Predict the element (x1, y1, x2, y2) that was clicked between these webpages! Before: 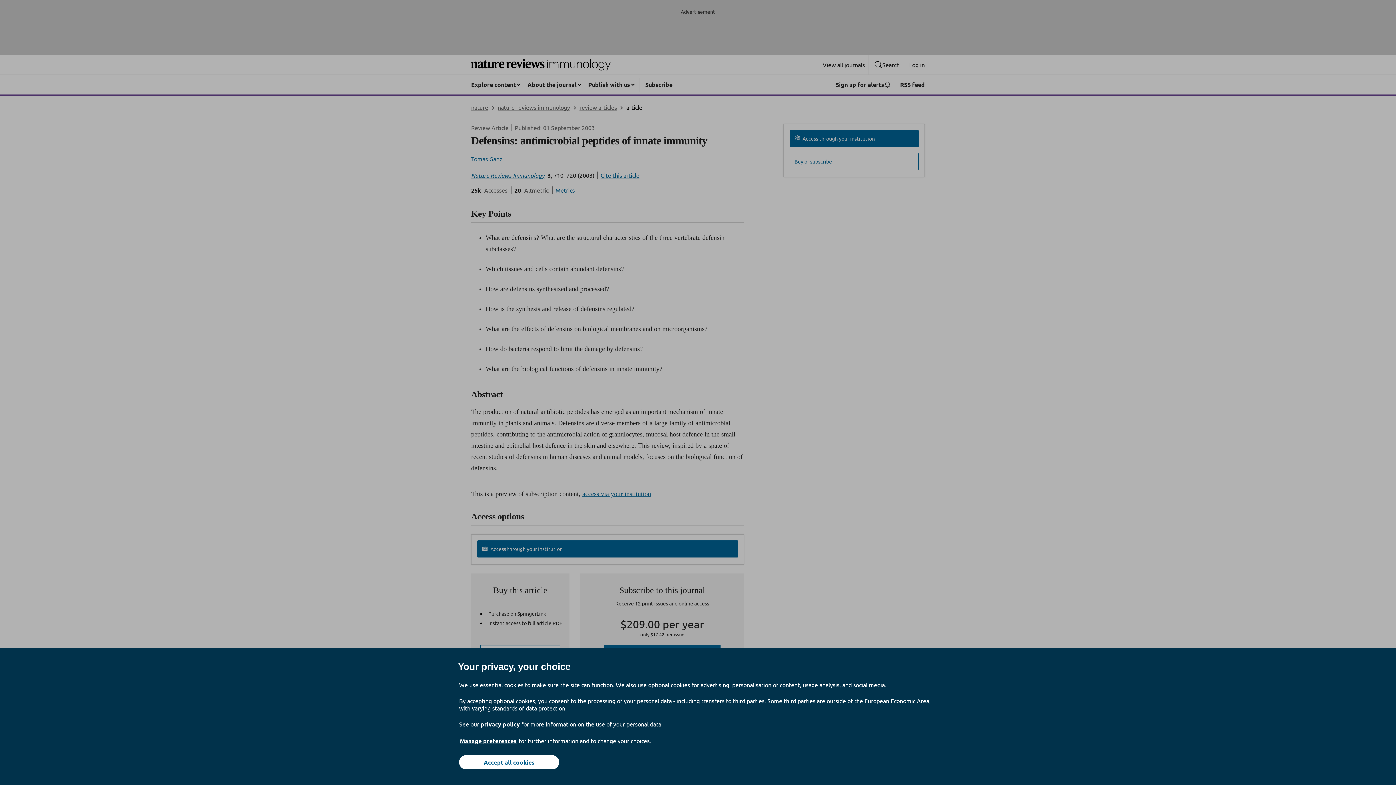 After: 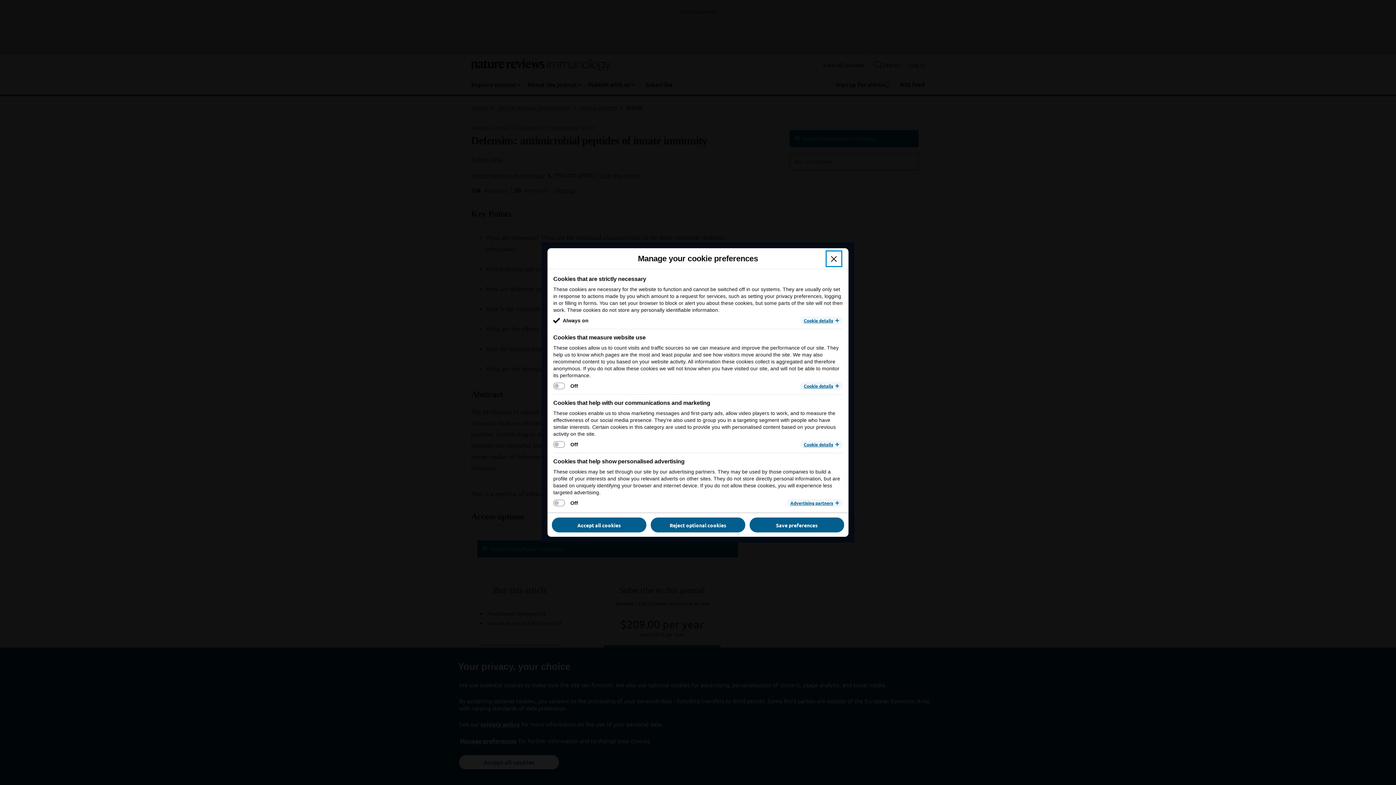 Action: bbox: (459, 737, 517, 745) label: Manage preferences